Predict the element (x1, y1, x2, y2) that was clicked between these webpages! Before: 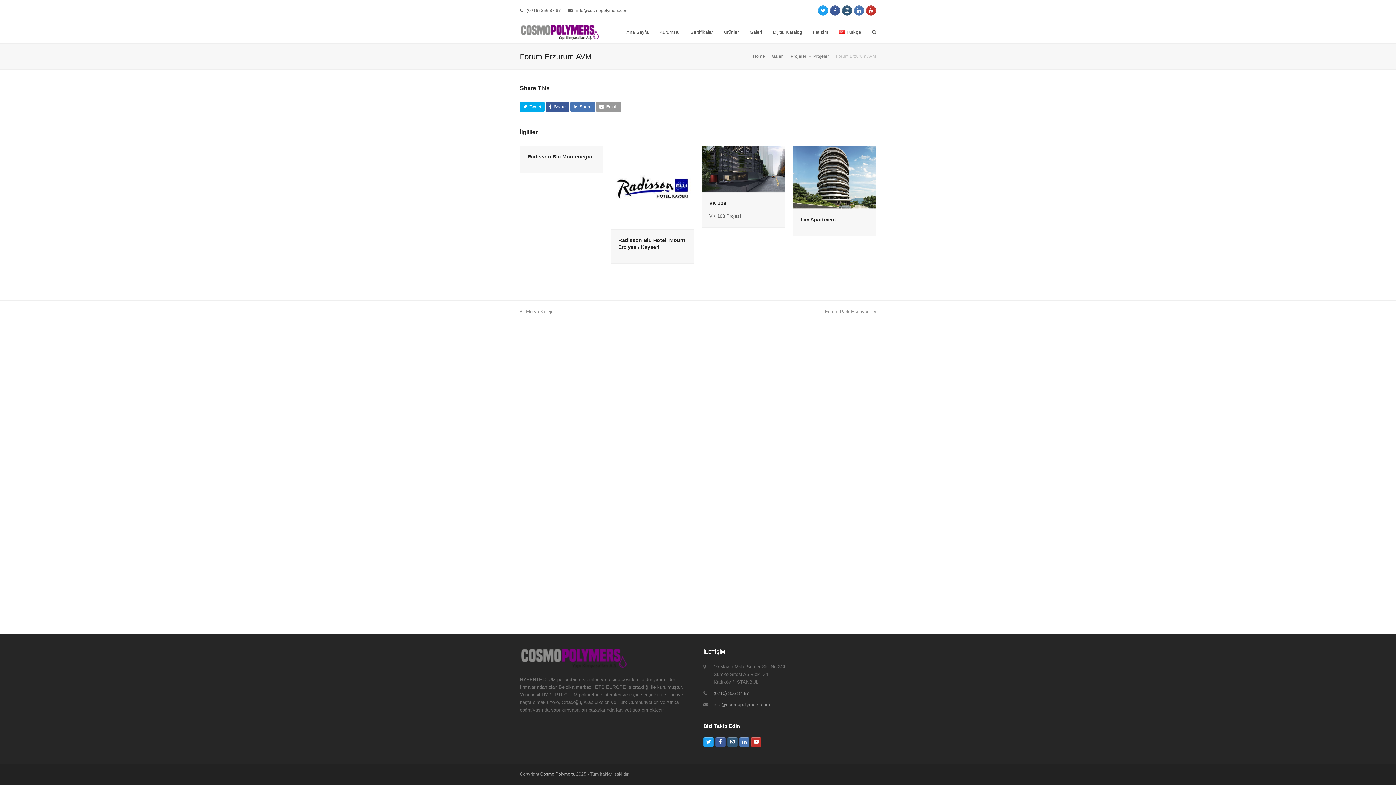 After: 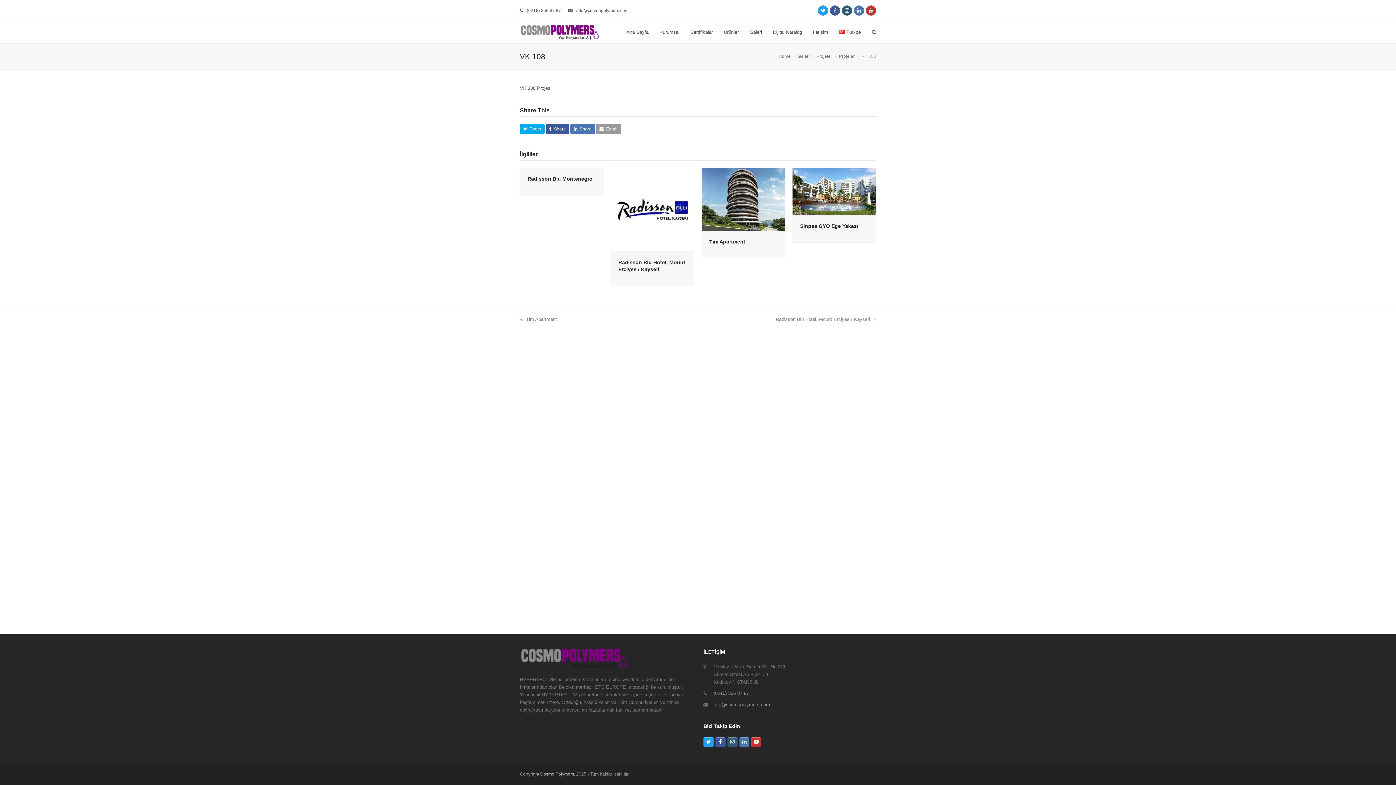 Action: bbox: (701, 166, 785, 171)